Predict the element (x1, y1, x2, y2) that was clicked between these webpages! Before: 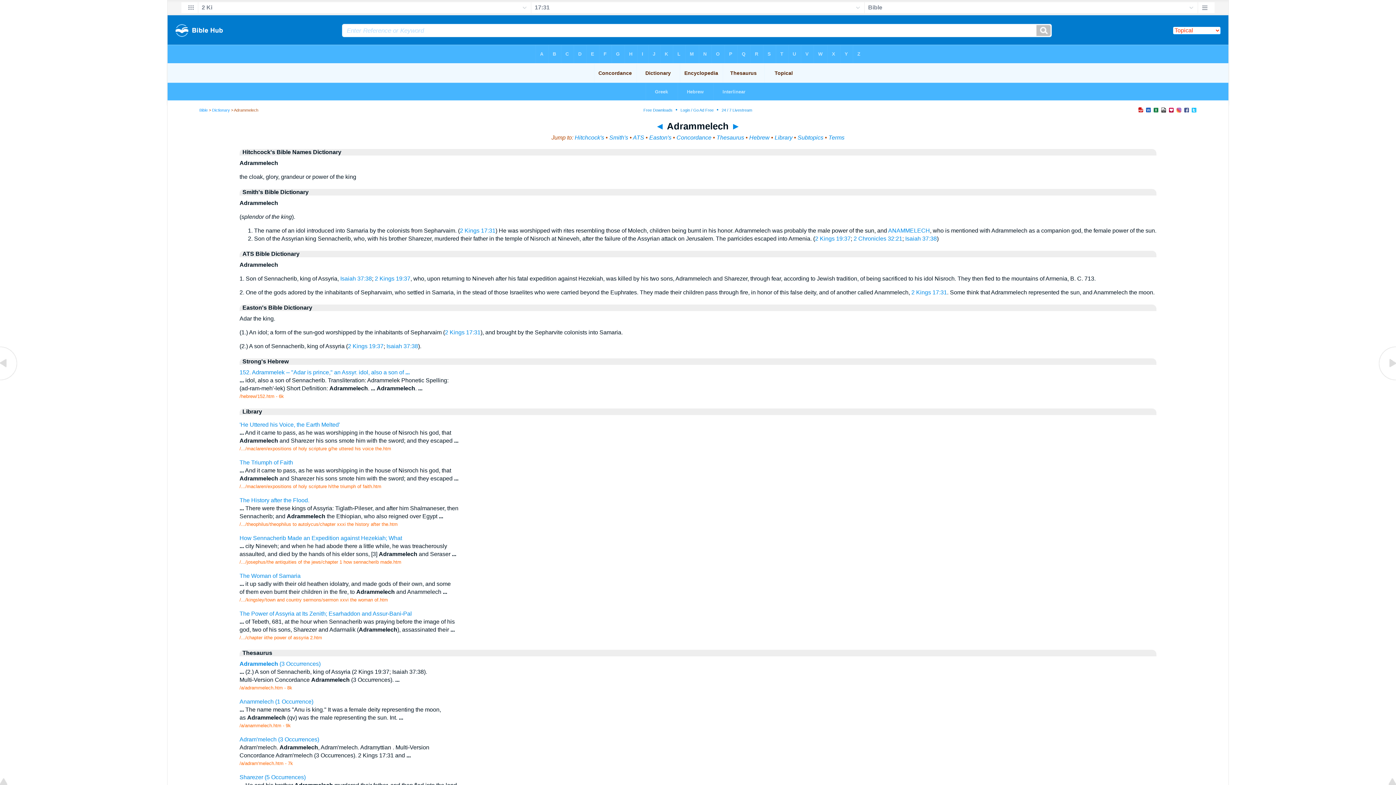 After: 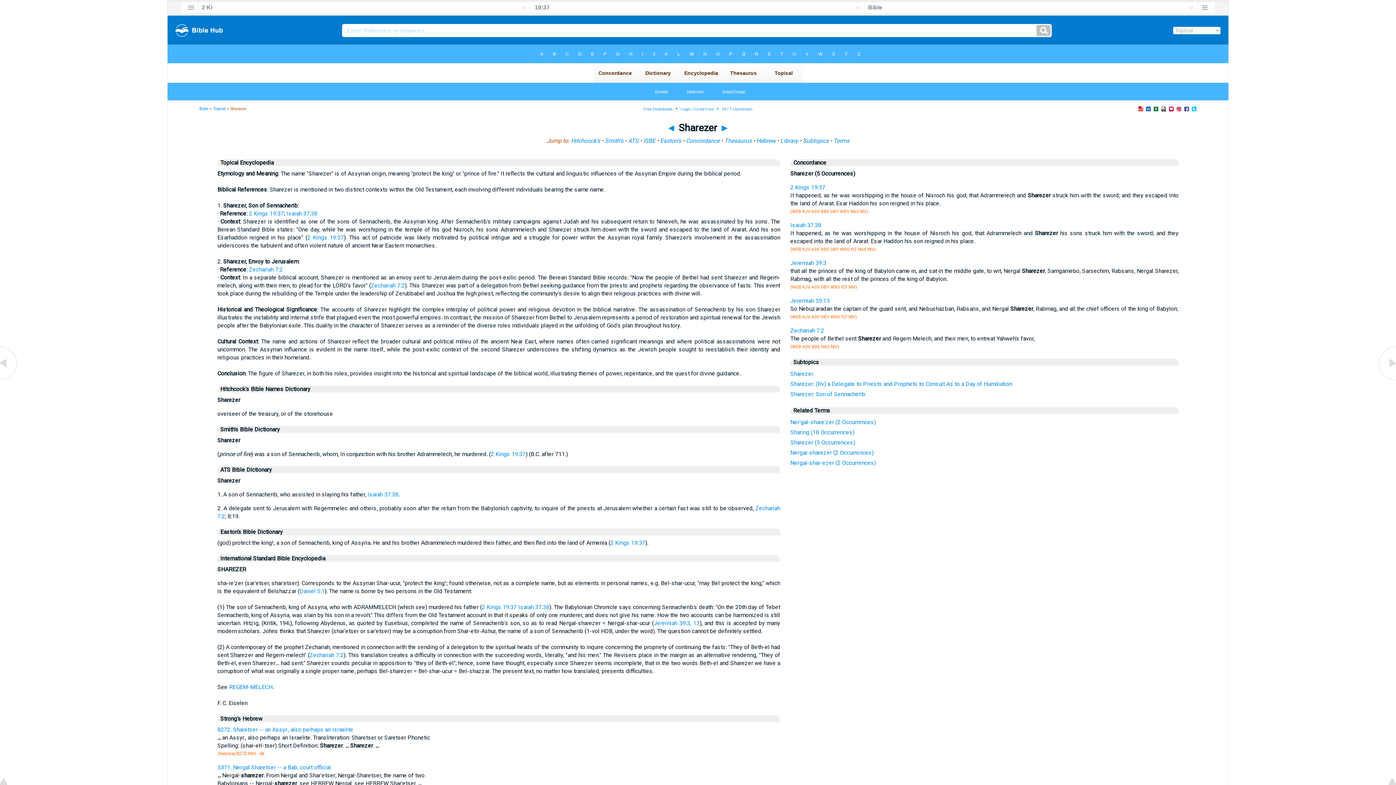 Action: bbox: (239, 774, 305, 780) label: Sharezer (5 Occurrences)